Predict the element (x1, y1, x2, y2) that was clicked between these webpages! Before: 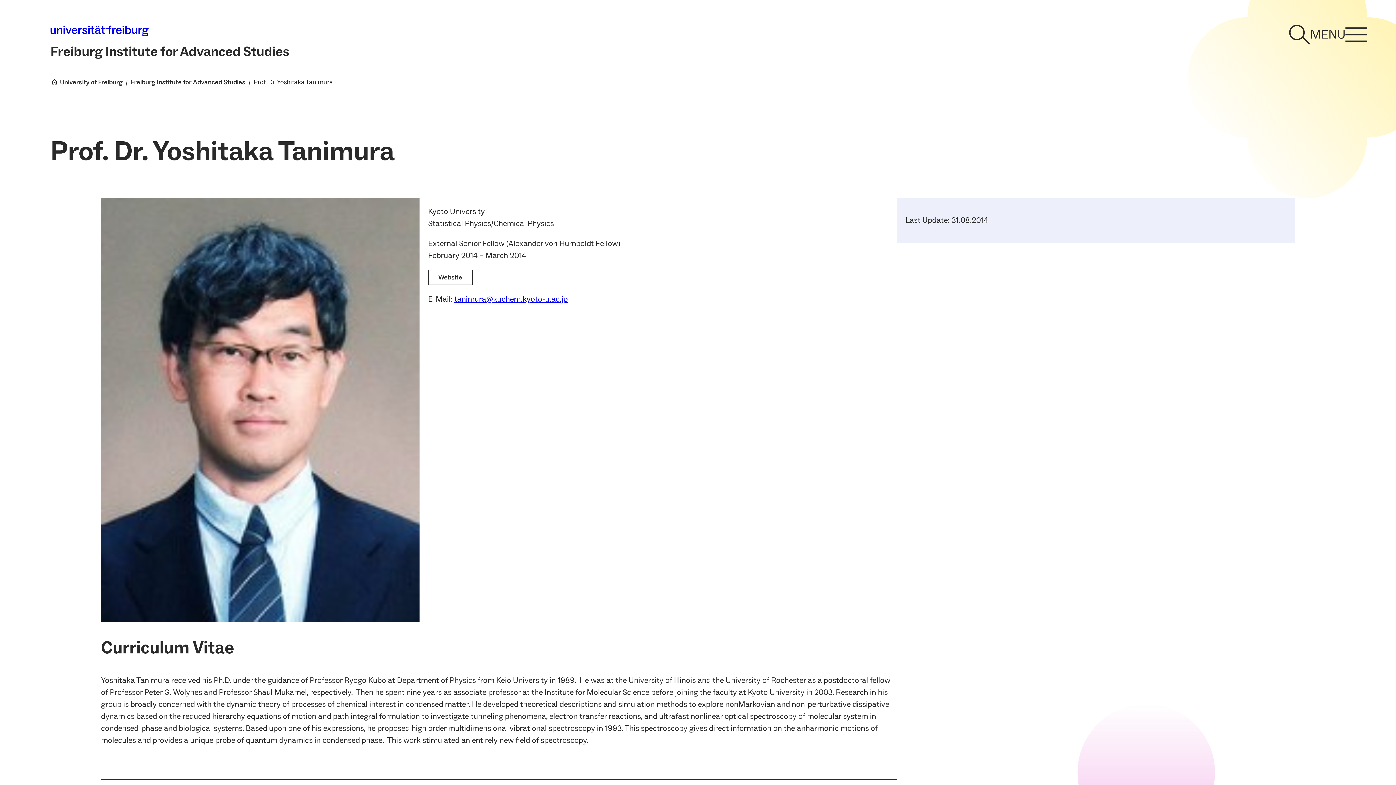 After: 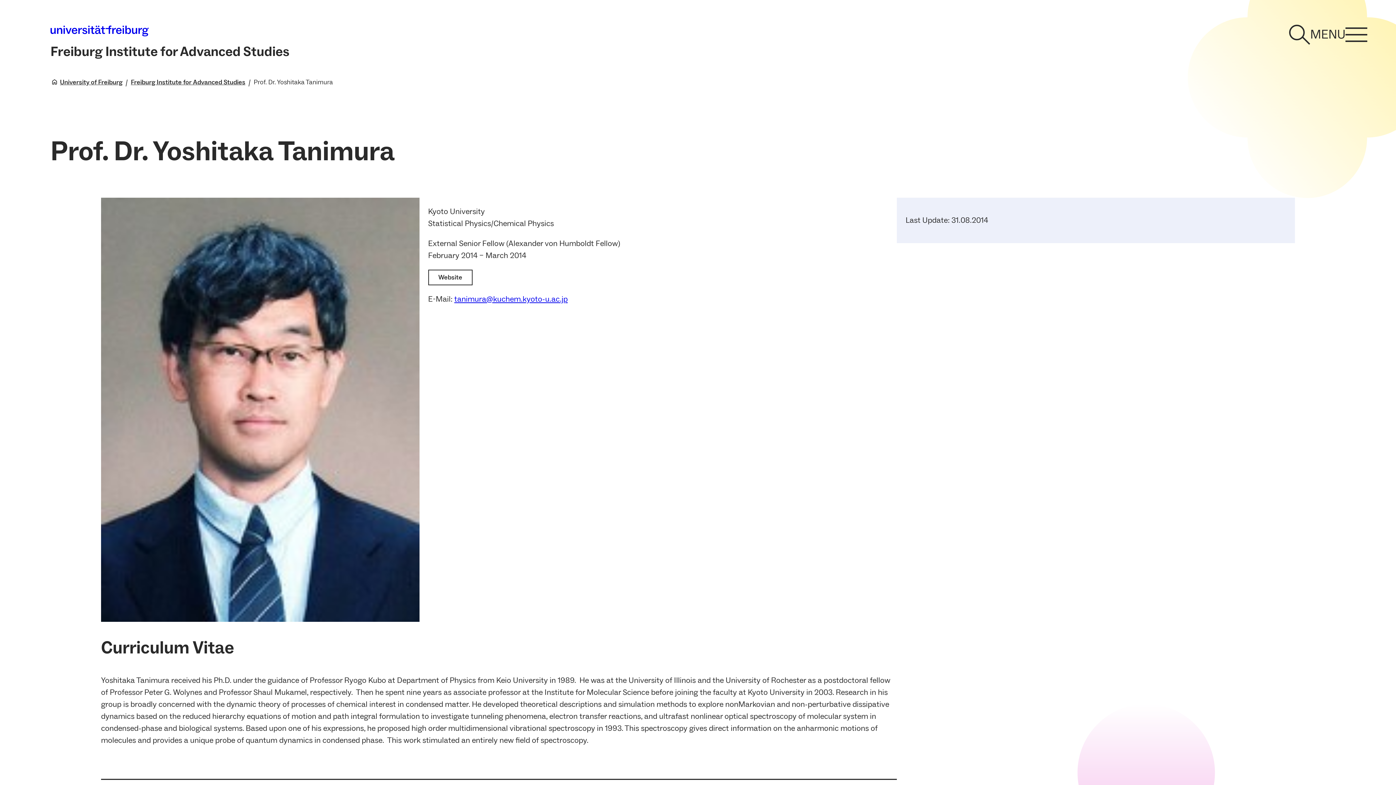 Action: bbox: (253, 77, 333, 86) label: Prof. Dr. Yoshitaka Tanimura